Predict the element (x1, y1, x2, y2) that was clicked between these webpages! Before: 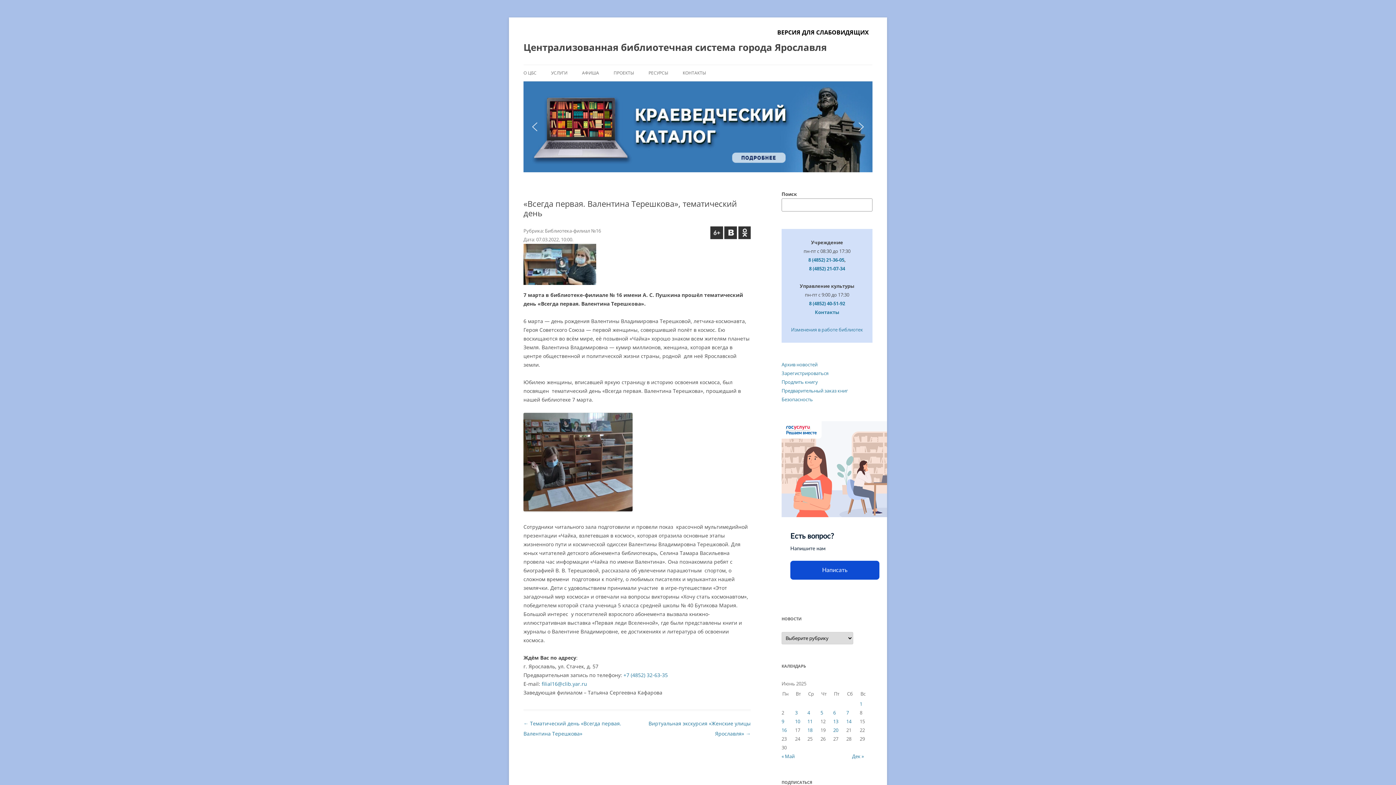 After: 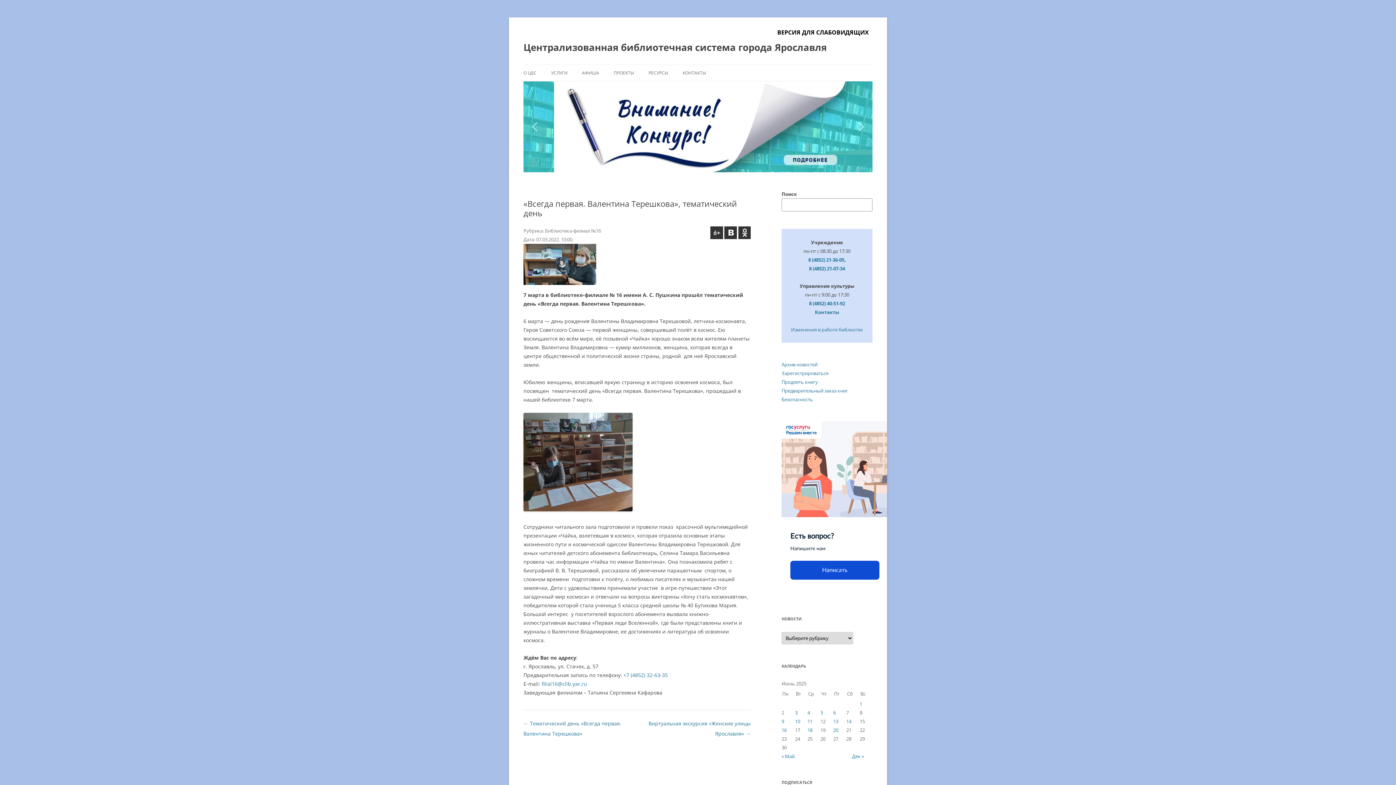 Action: label: 07.03.2022, 10:00 bbox: (536, 236, 572, 242)